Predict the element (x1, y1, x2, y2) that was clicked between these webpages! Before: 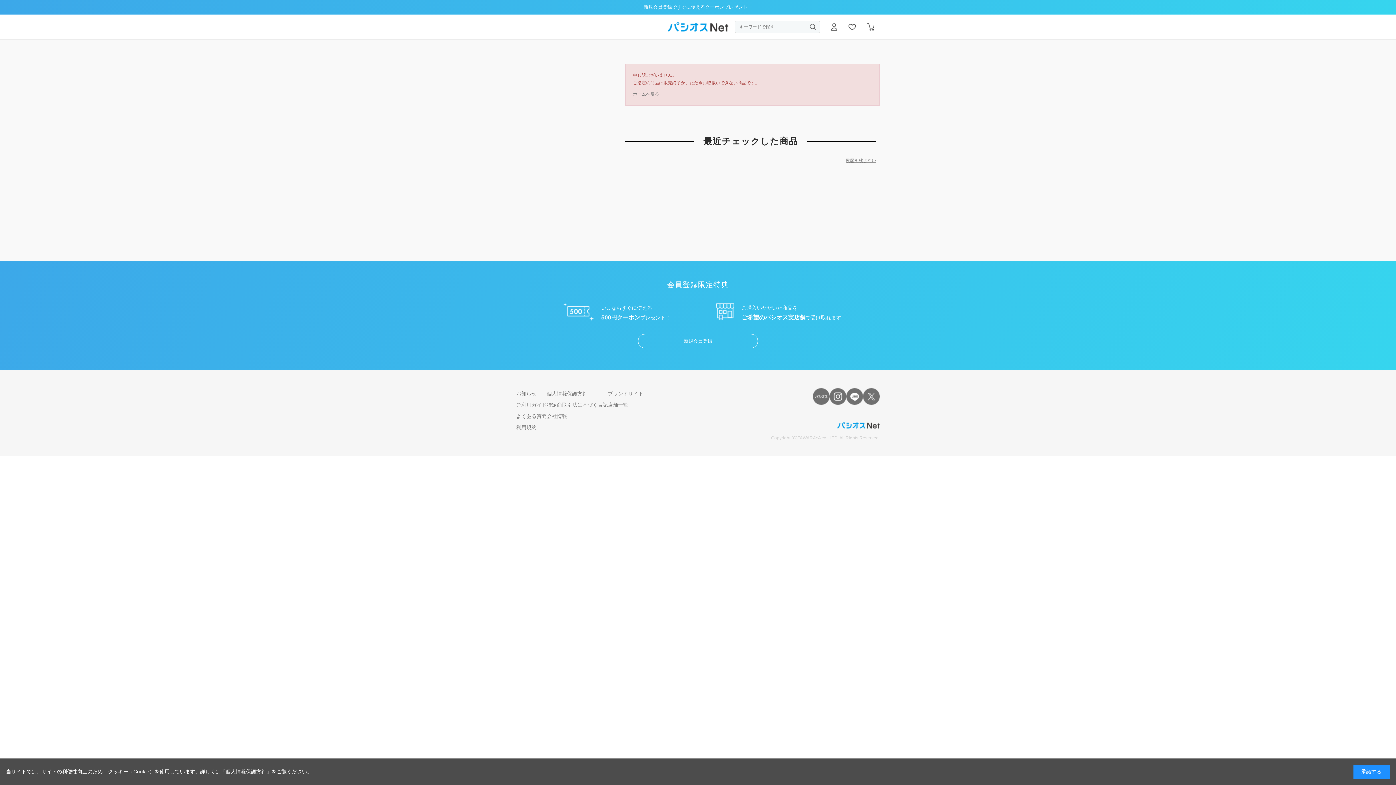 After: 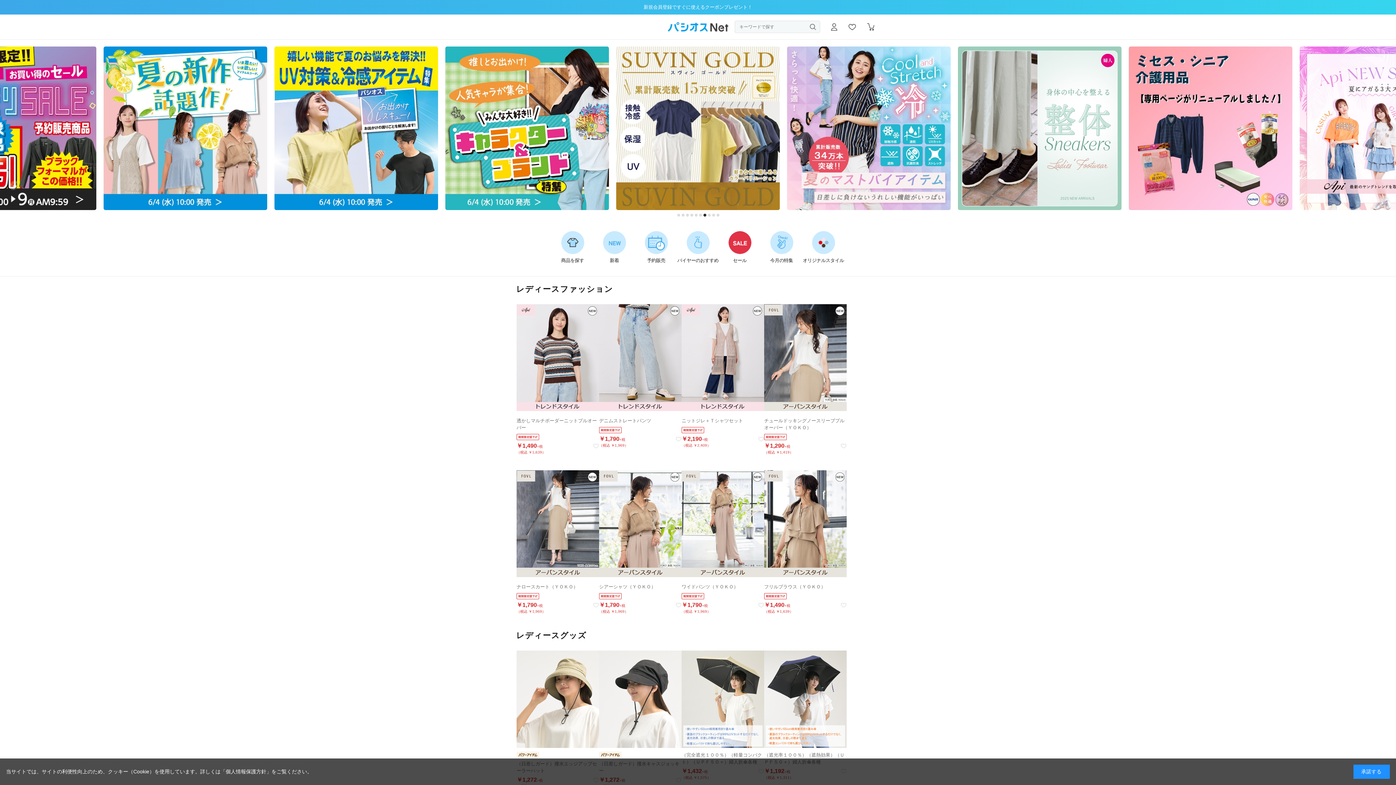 Action: bbox: (837, 423, 880, 428)